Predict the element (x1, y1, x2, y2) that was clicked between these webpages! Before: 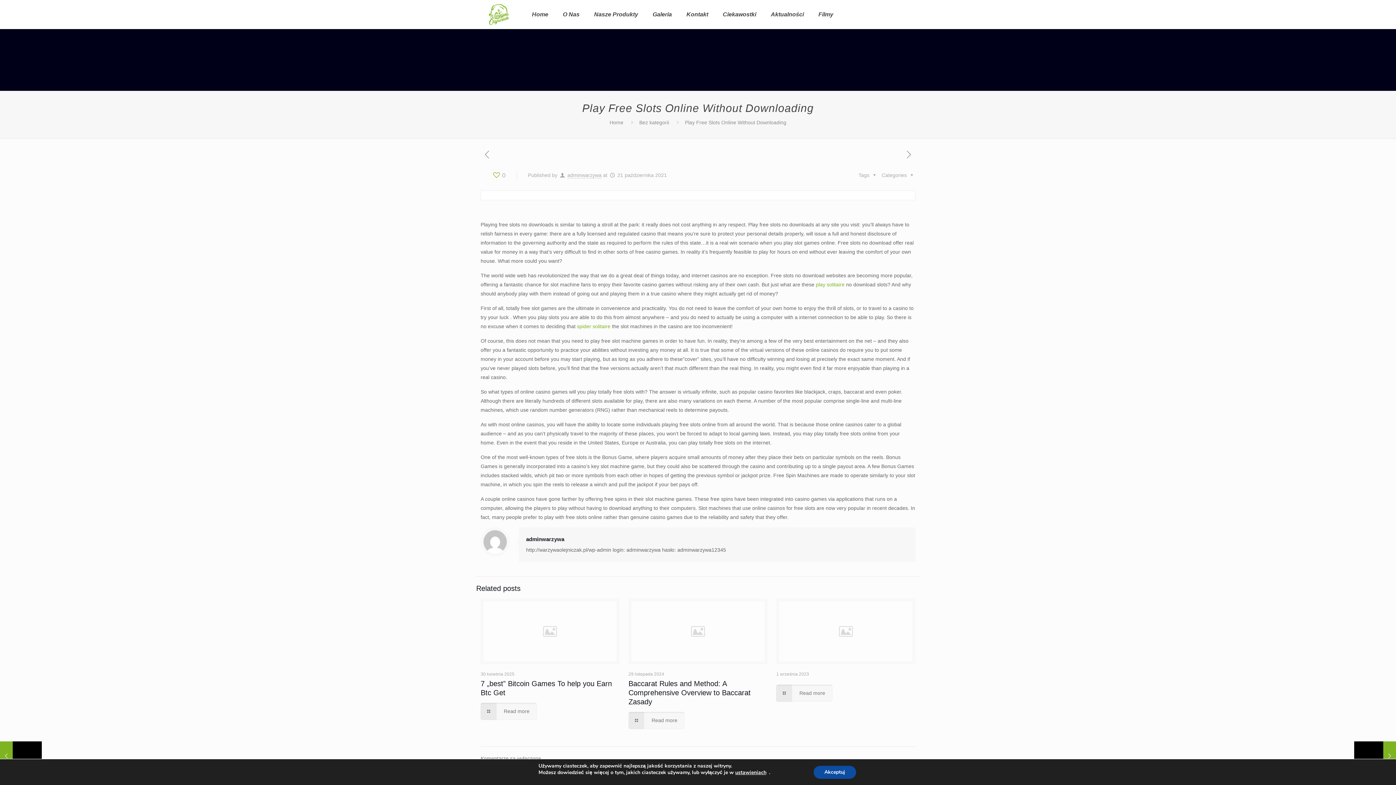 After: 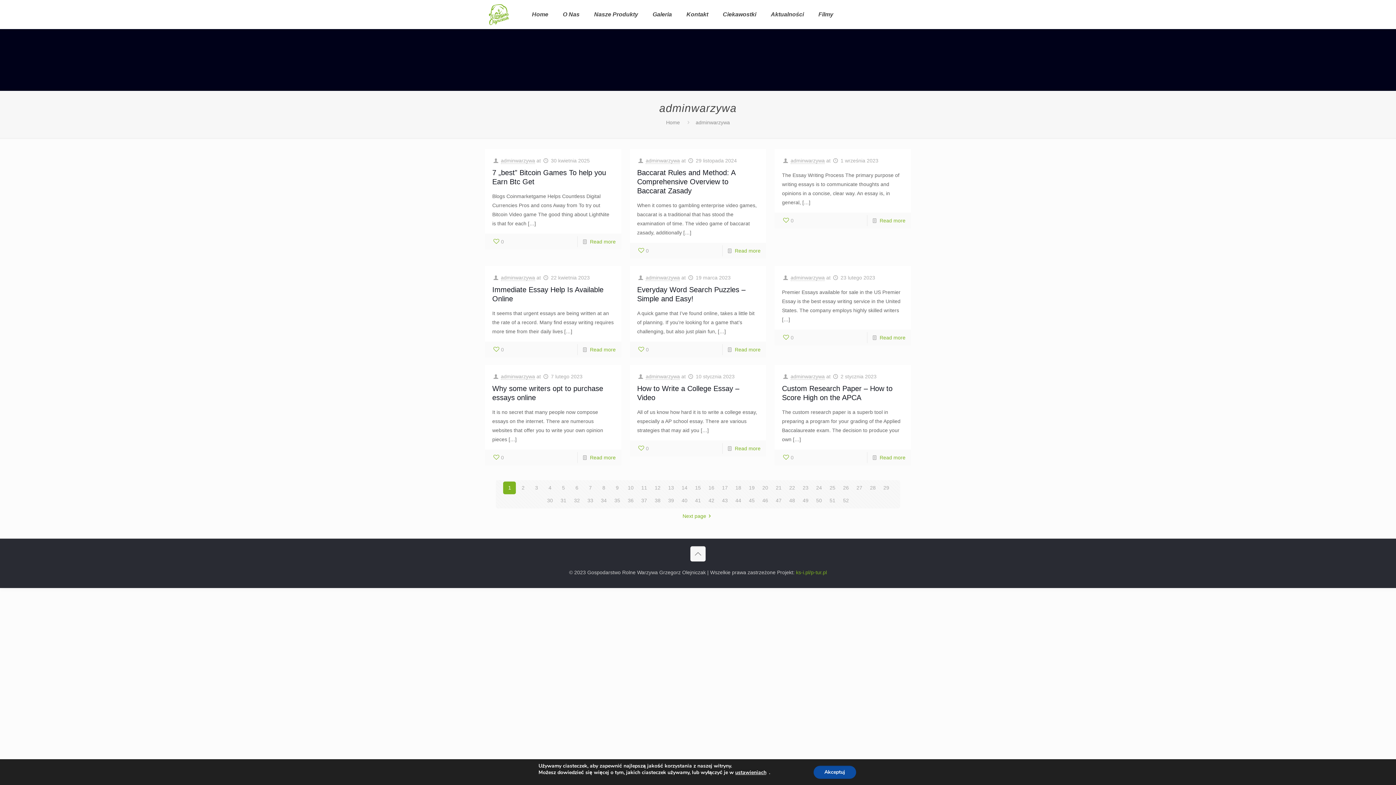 Action: label: adminwarzywa bbox: (567, 172, 601, 178)